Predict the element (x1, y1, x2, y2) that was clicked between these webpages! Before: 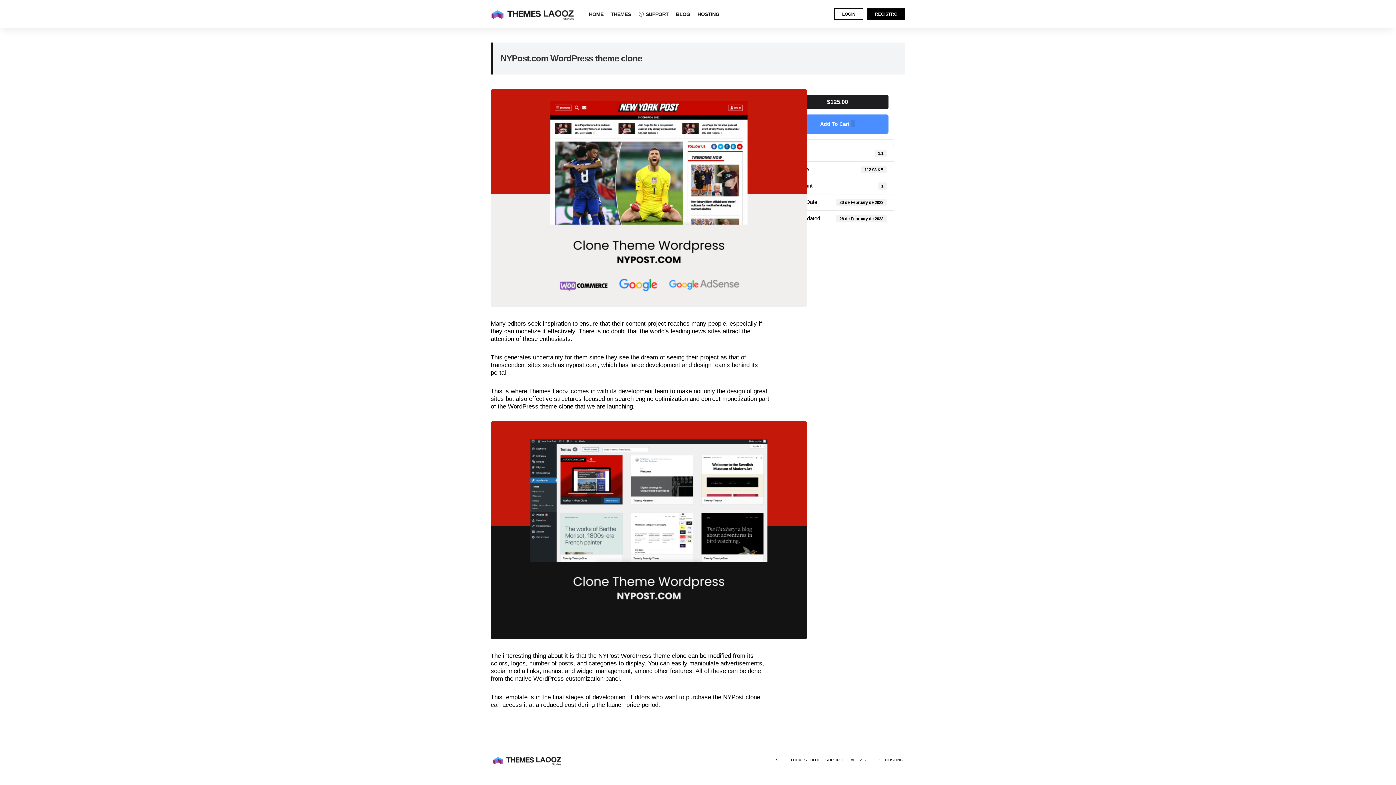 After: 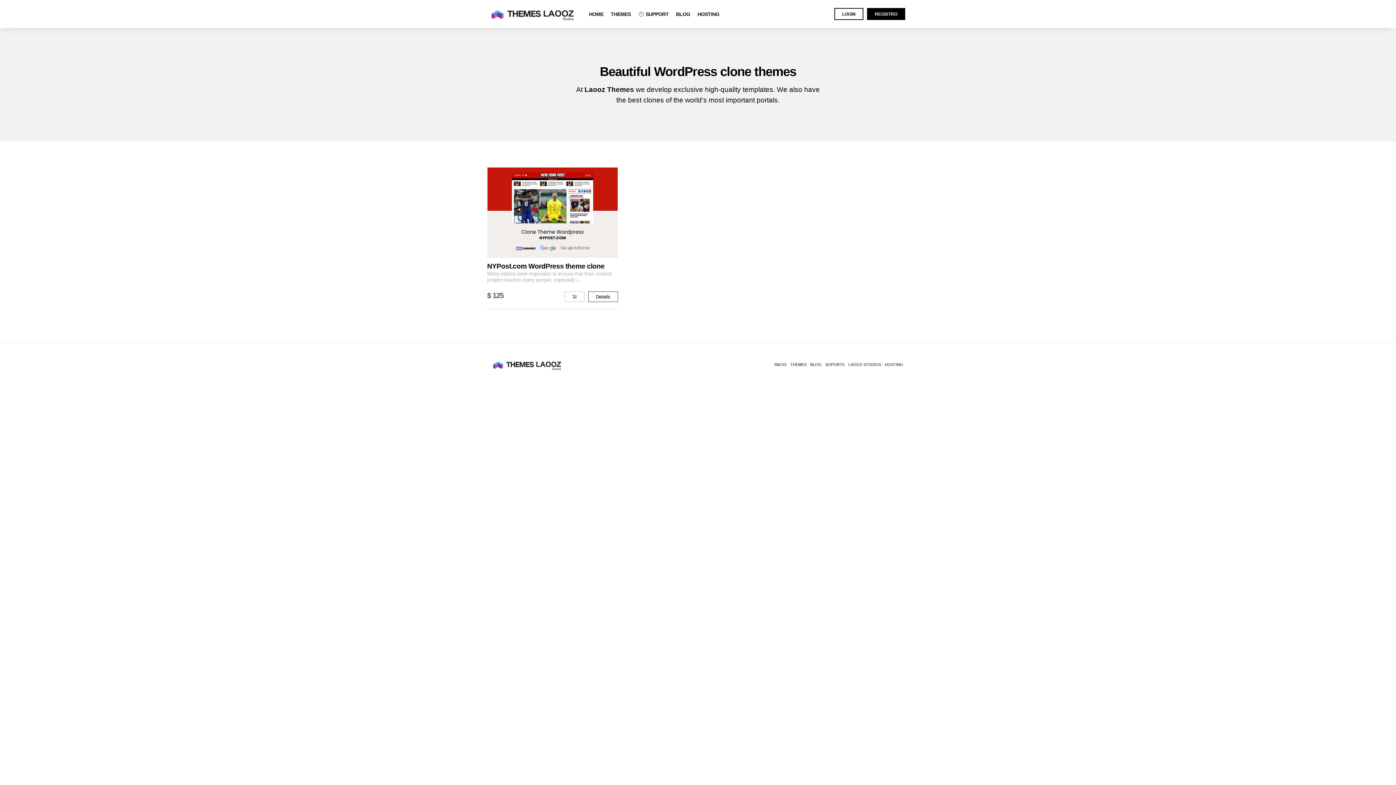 Action: bbox: (774, 758, 786, 763) label: INICIO